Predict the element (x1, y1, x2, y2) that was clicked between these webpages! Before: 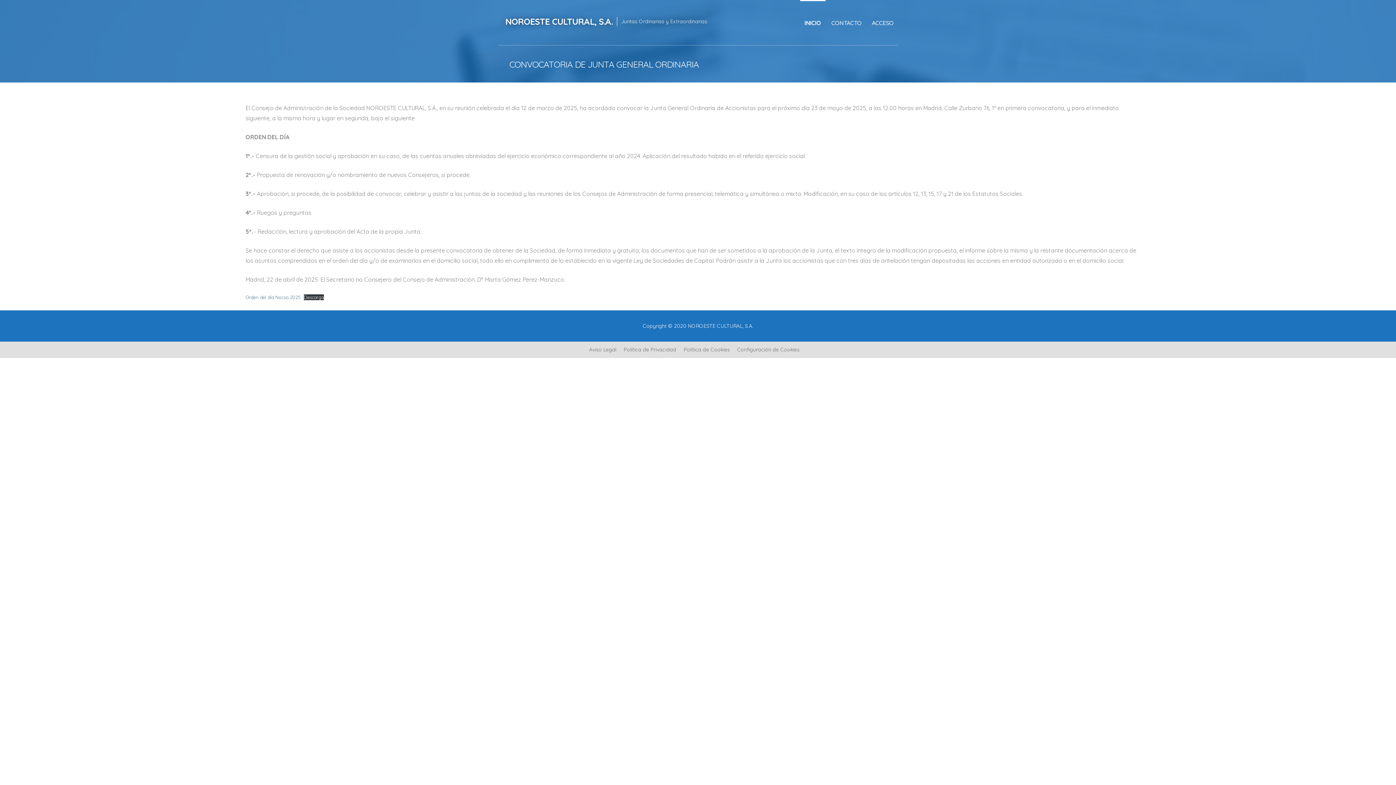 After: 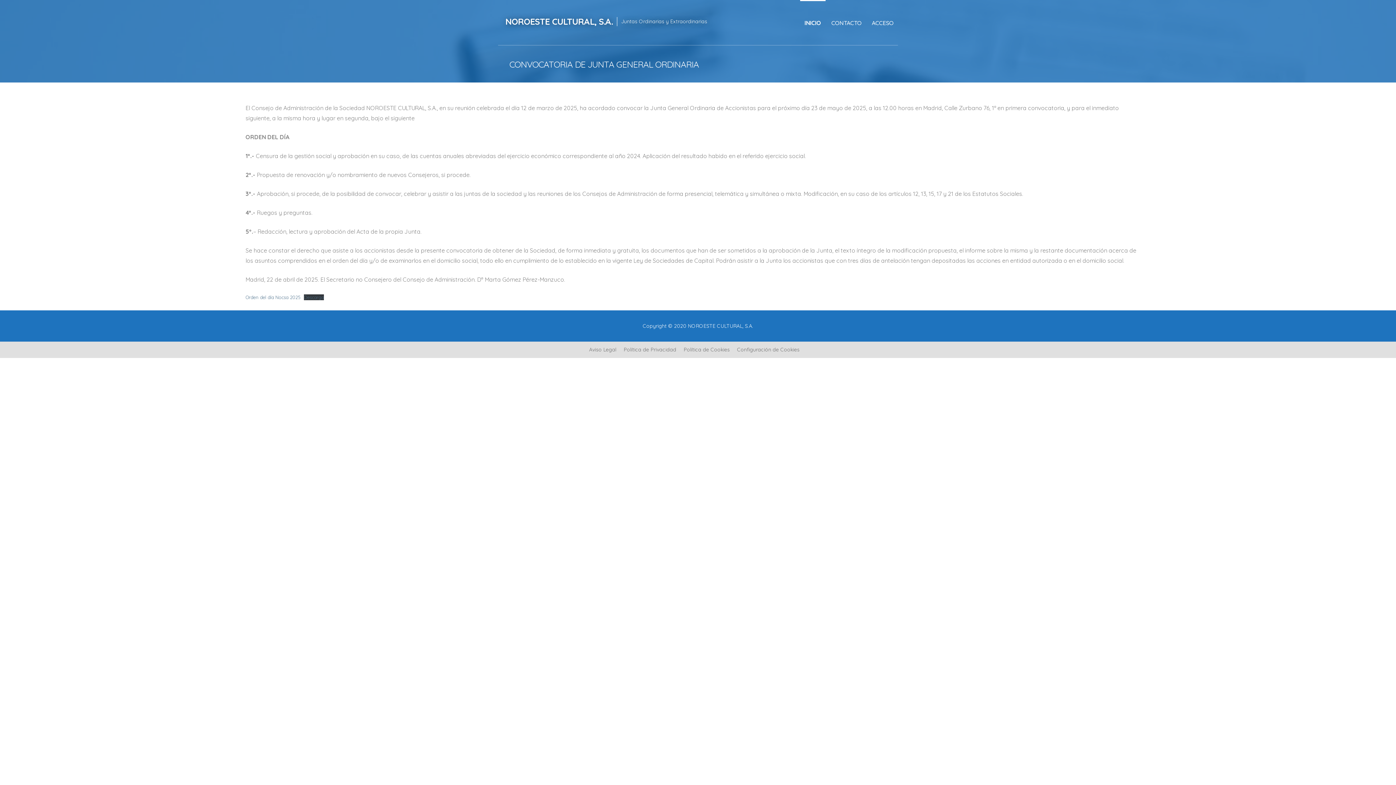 Action: label: Descarga bbox: (304, 294, 324, 300)